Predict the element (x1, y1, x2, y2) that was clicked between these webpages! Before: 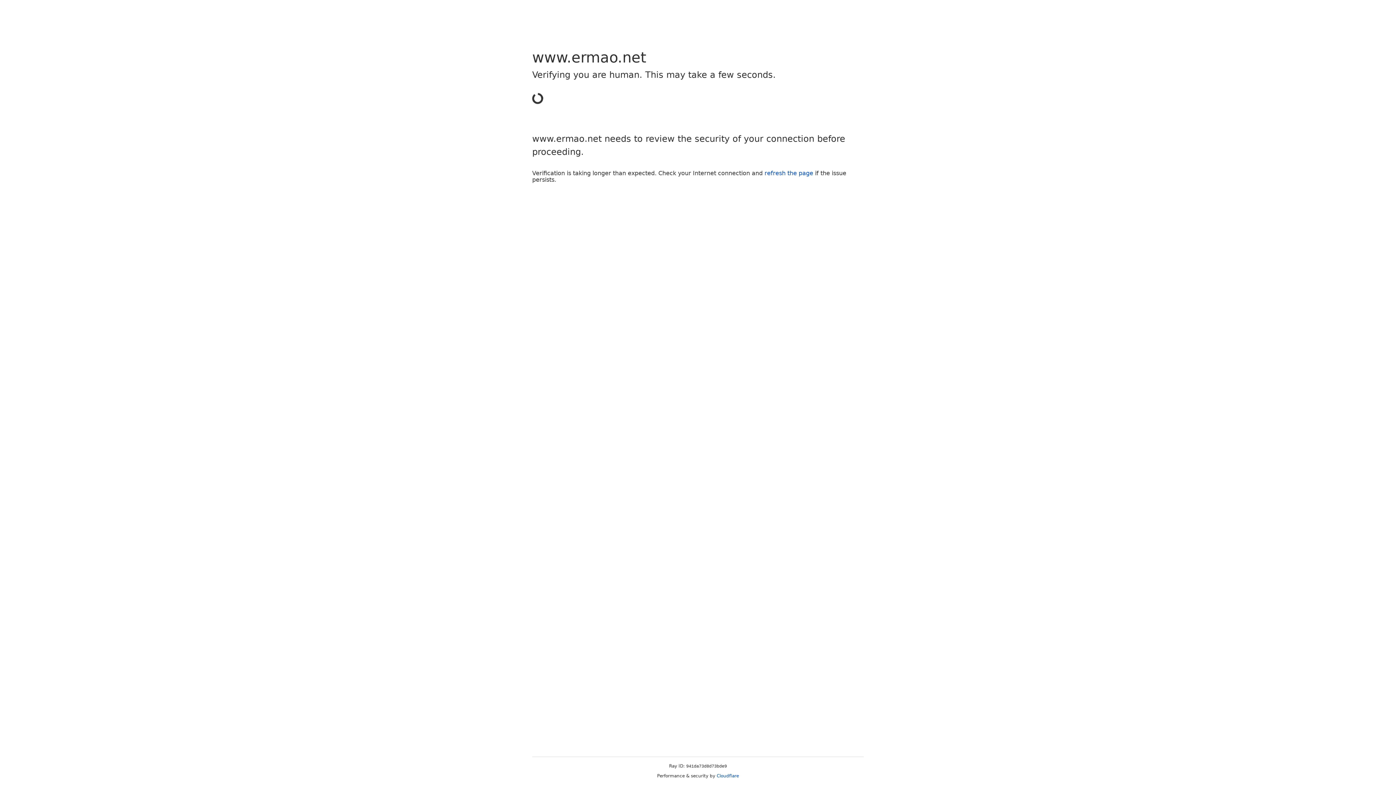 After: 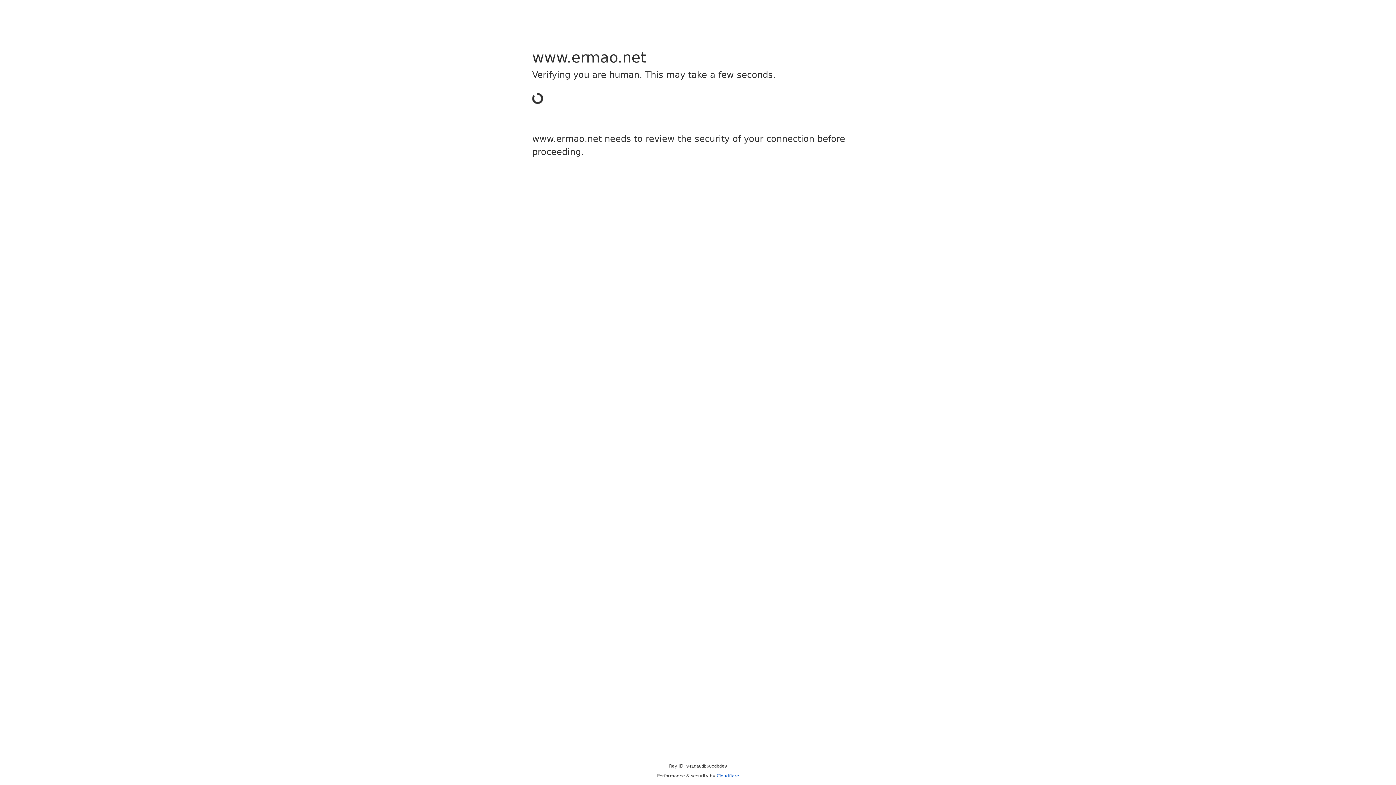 Action: bbox: (764, 169, 813, 176) label: refresh the page